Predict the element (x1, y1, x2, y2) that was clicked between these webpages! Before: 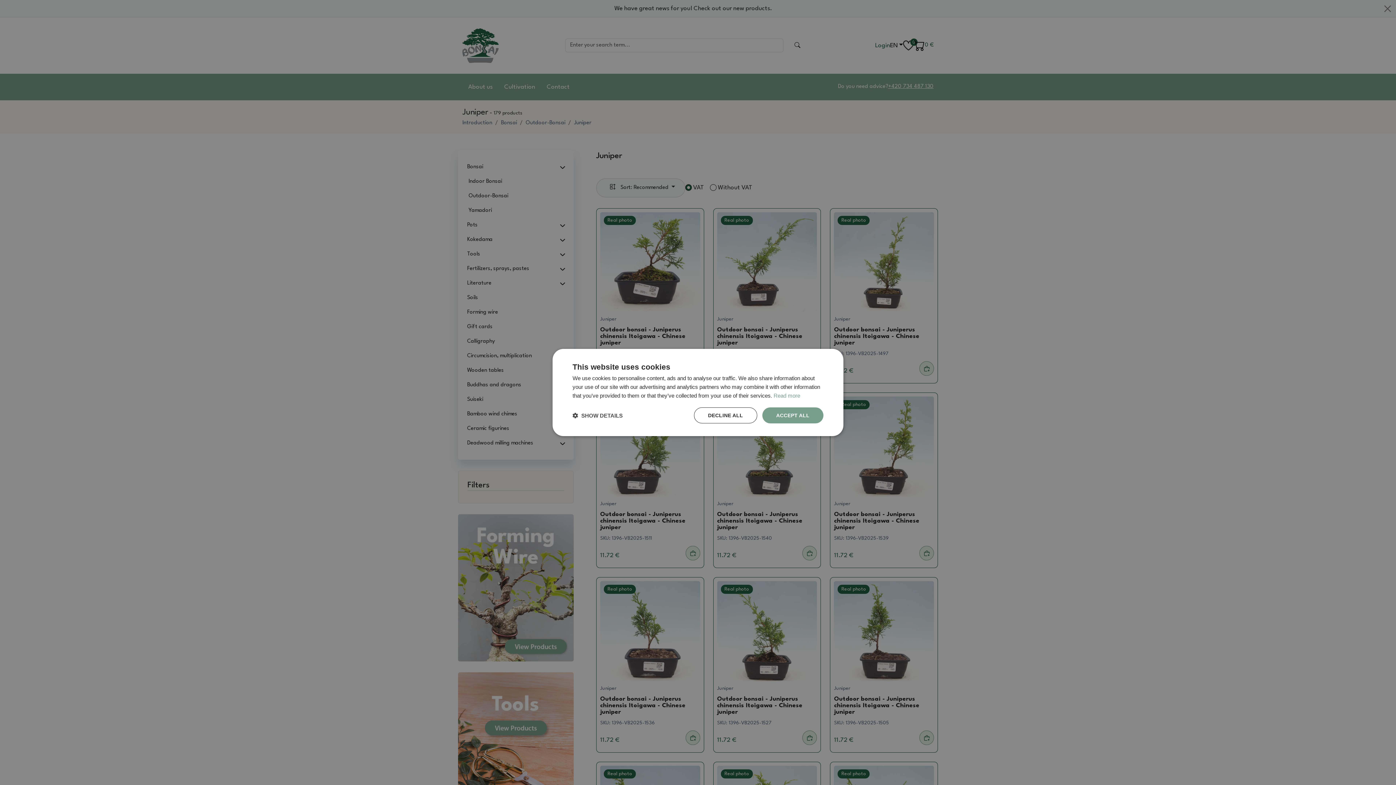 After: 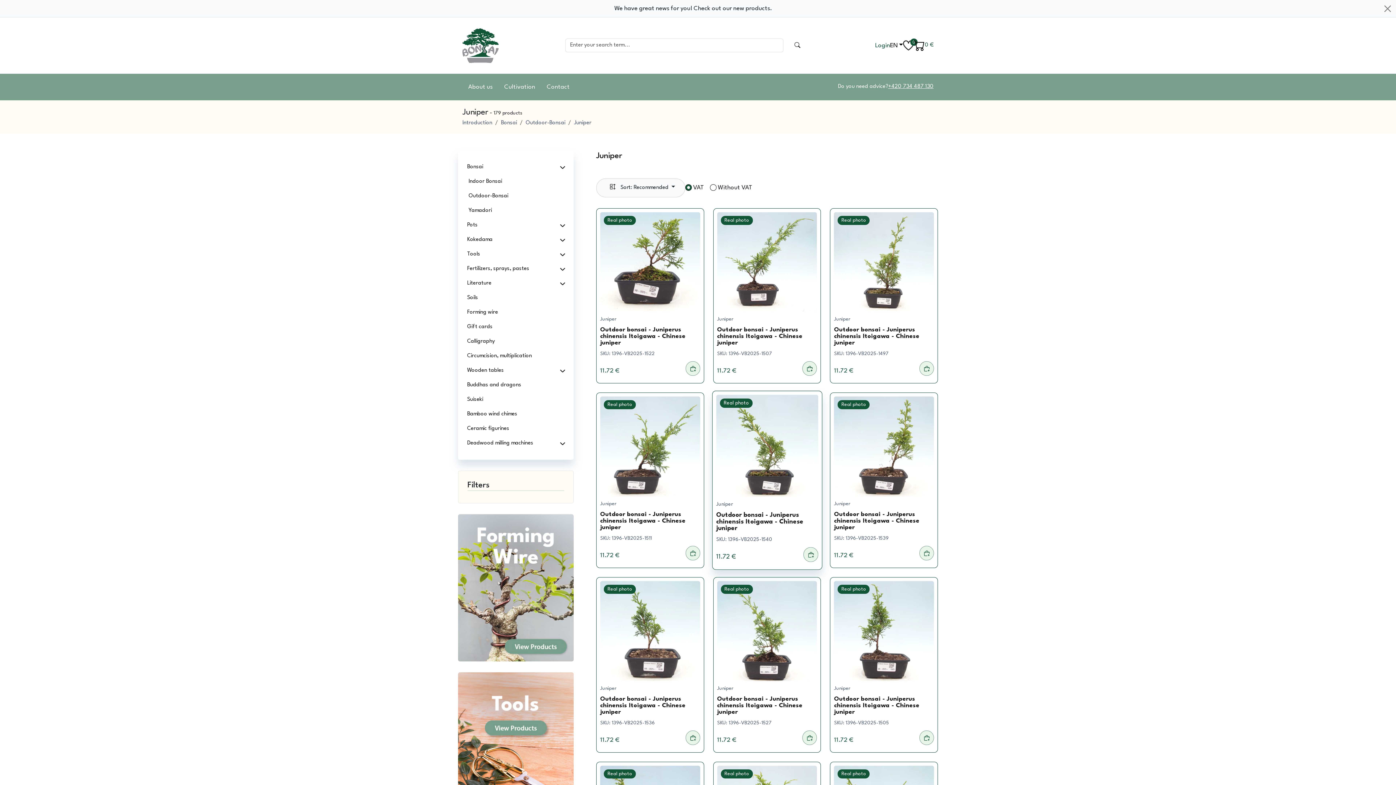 Action: label: ACCEPT ALL bbox: (762, 407, 823, 423)